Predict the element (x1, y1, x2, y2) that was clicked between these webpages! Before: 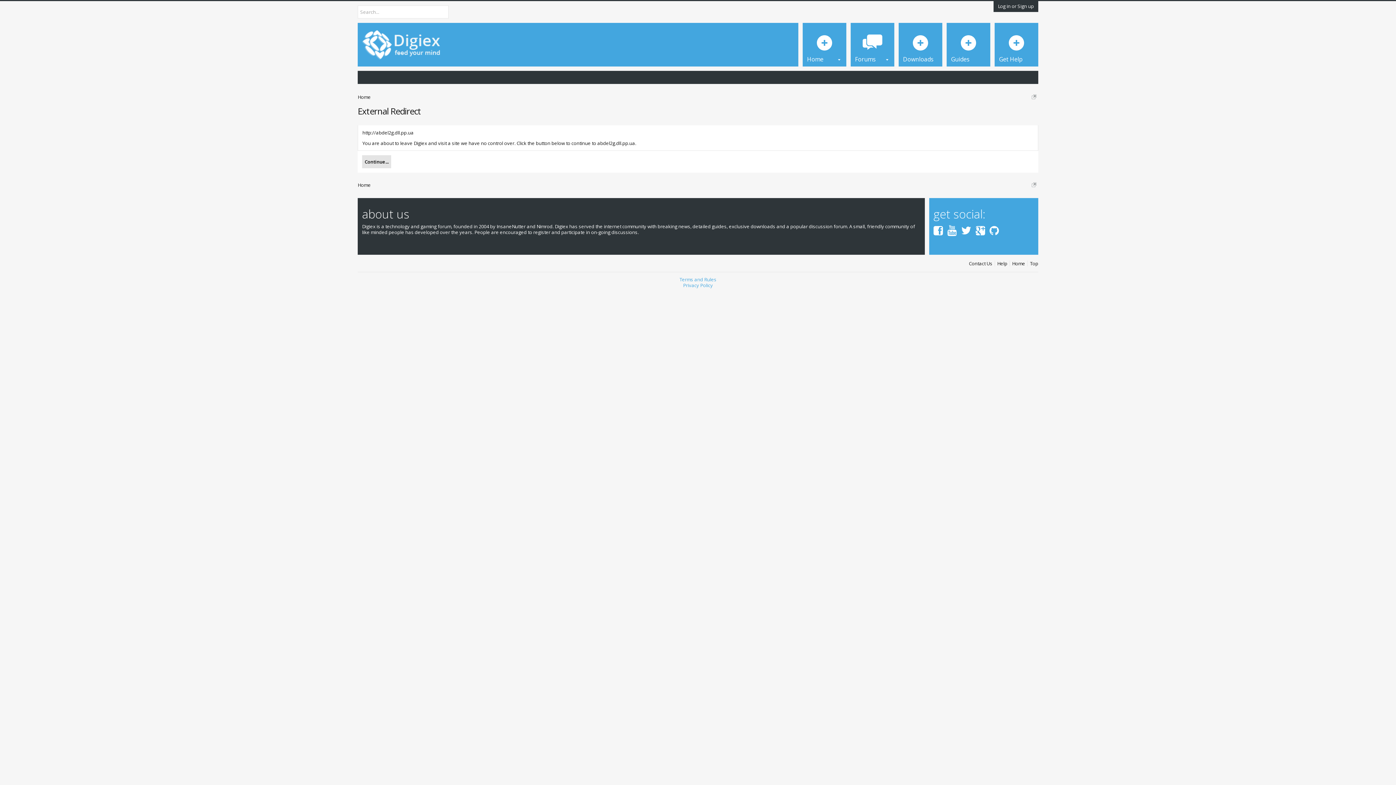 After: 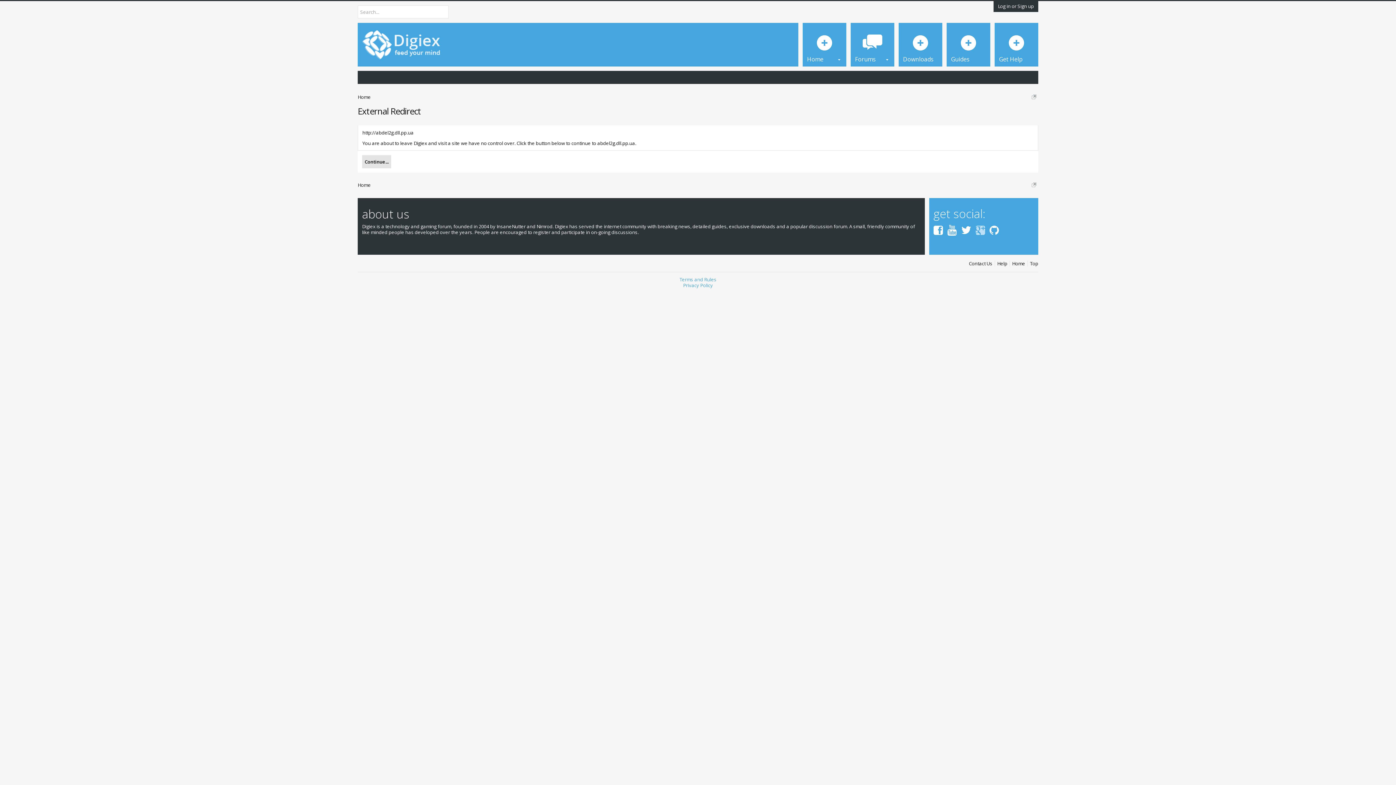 Action: bbox: (976, 222, 985, 237)